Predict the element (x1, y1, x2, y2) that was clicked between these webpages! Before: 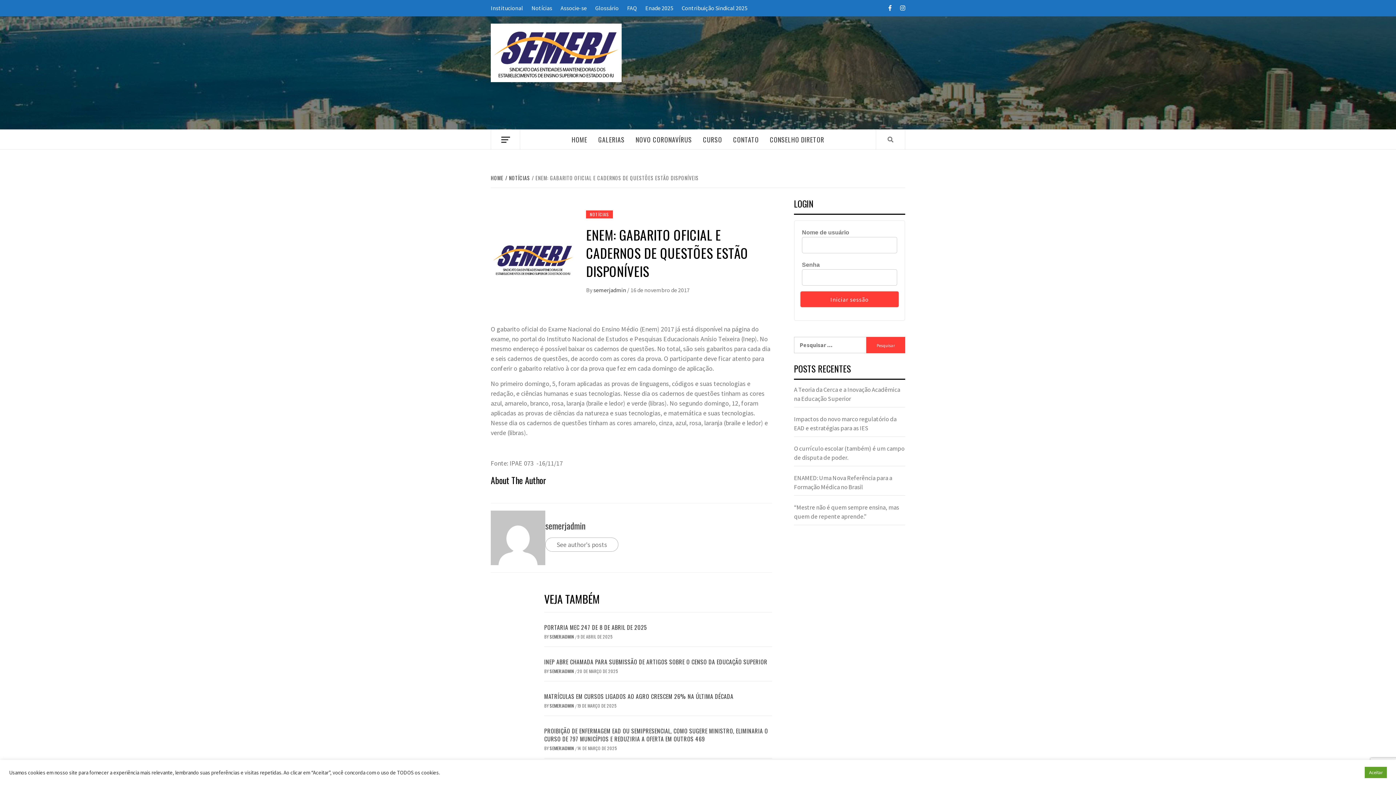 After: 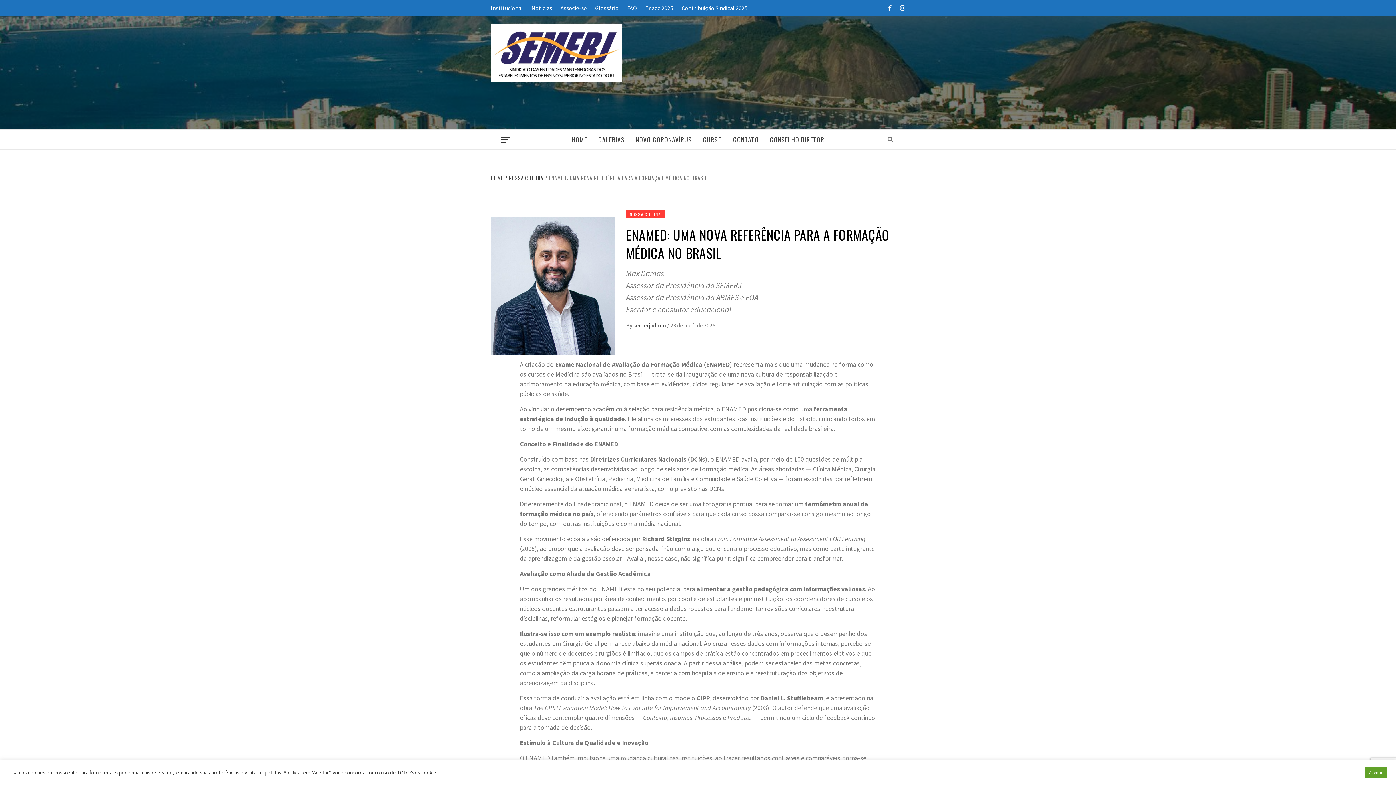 Action: bbox: (794, 473, 905, 496) label: ENAMED: Uma Nova Referência para a Formação Médica no Brasil